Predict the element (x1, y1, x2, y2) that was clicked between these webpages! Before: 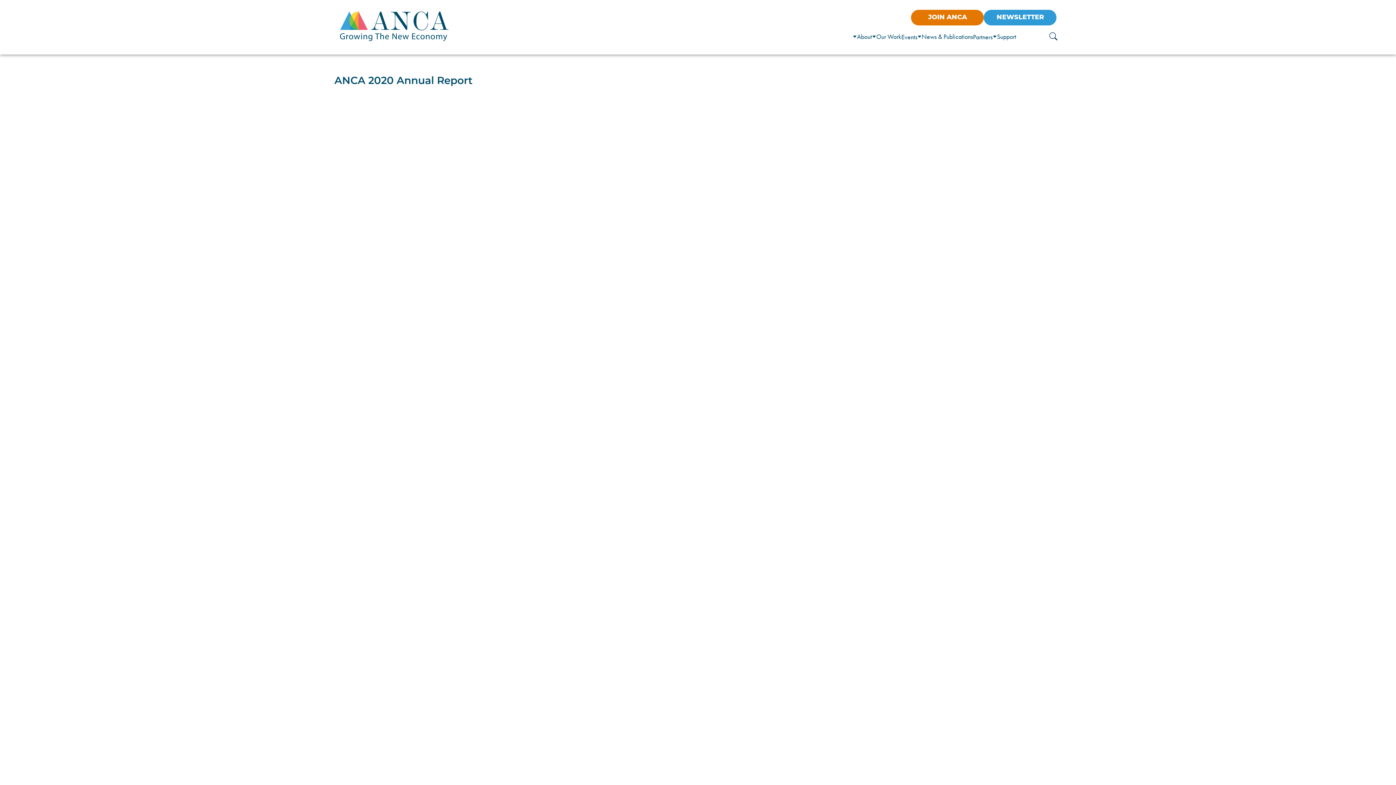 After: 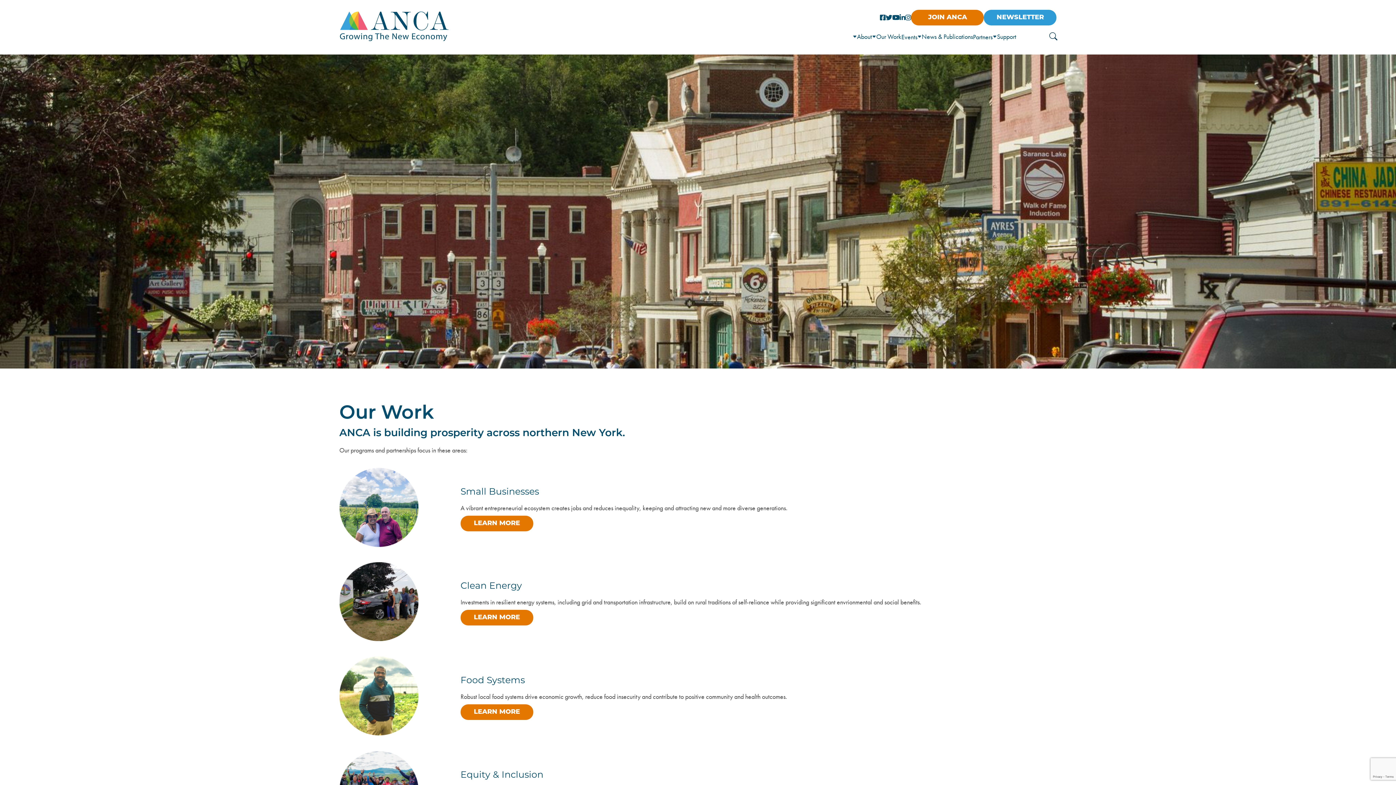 Action: bbox: (872, 28, 901, 44) label: Our Work